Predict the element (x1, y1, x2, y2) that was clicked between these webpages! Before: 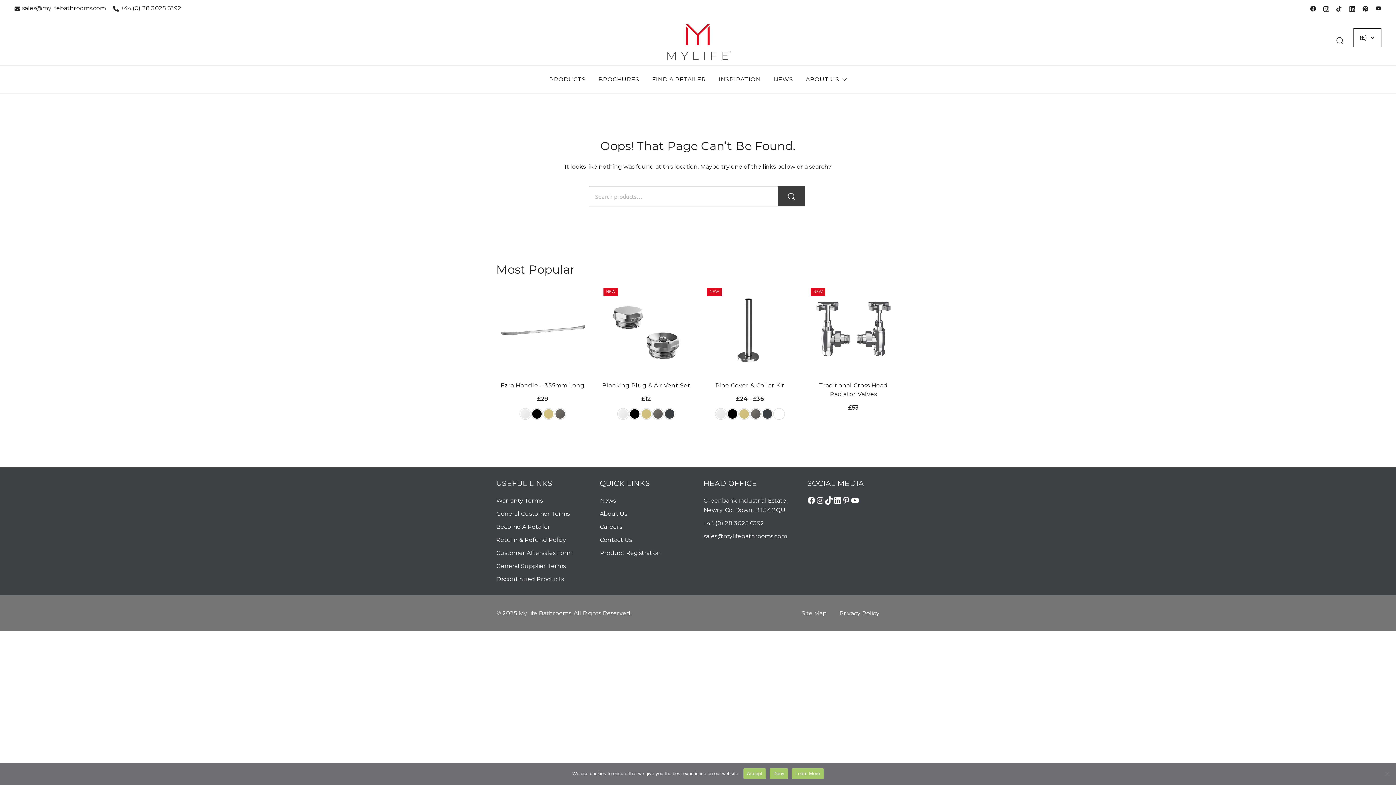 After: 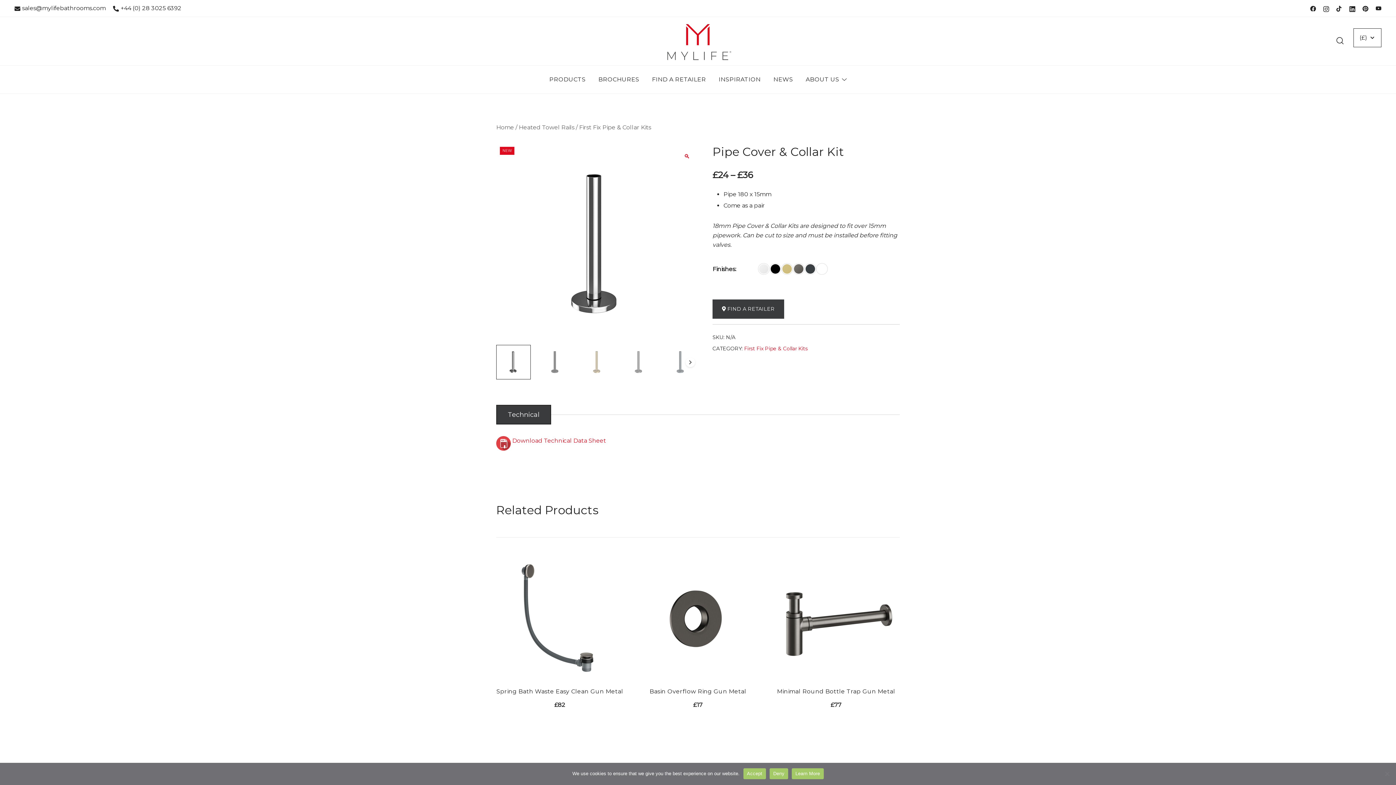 Action: label: NEW bbox: (703, 284, 796, 377)